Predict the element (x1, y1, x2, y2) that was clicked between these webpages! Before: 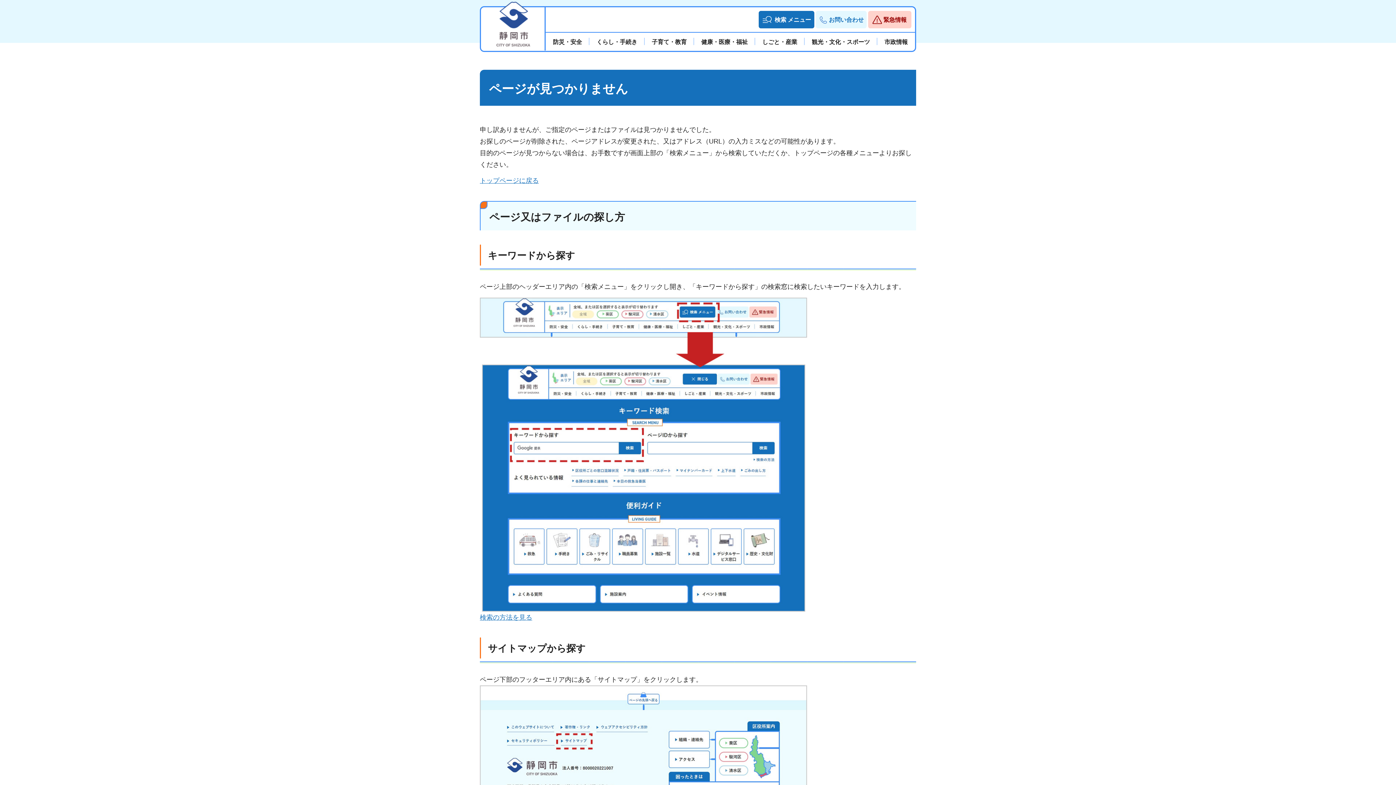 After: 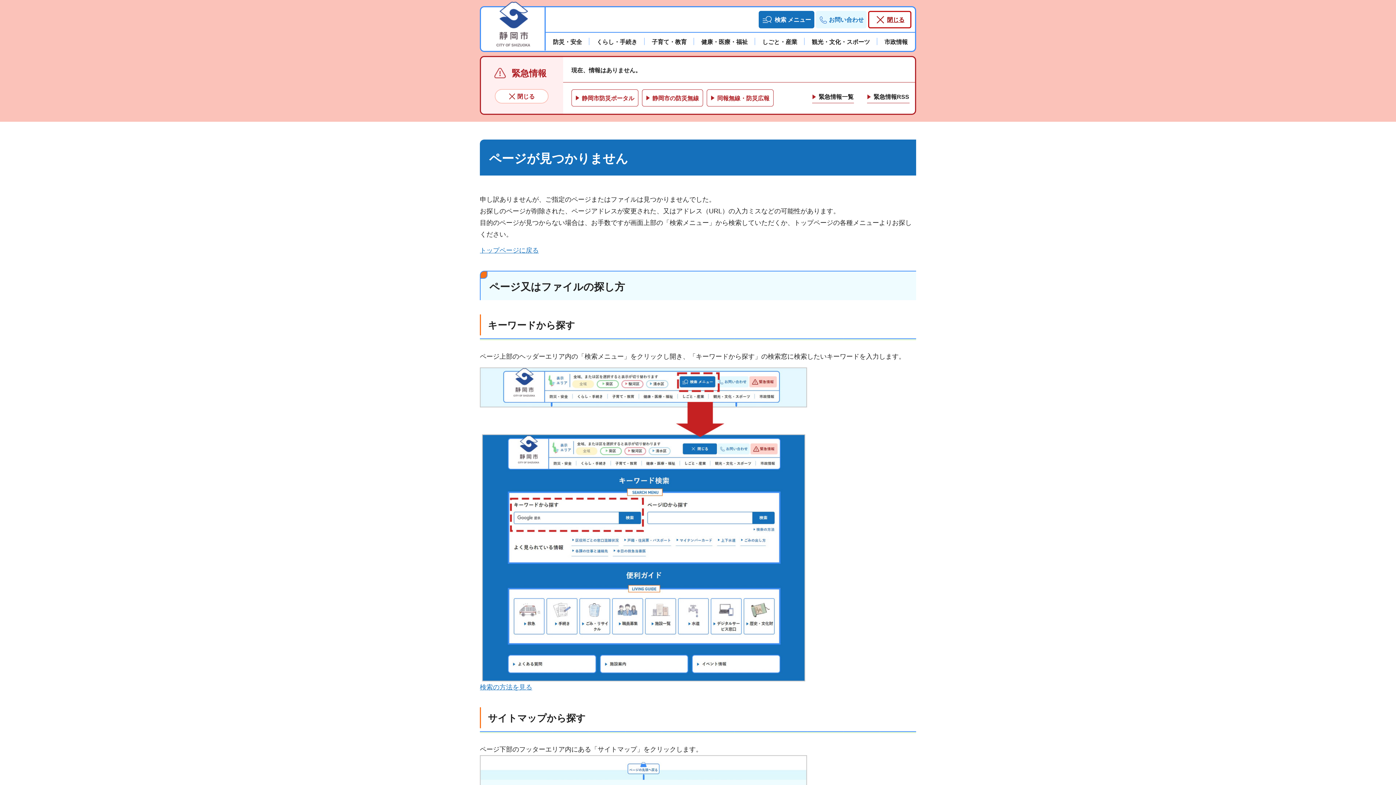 Action: bbox: (868, 10, 911, 28) label: 緊急情報